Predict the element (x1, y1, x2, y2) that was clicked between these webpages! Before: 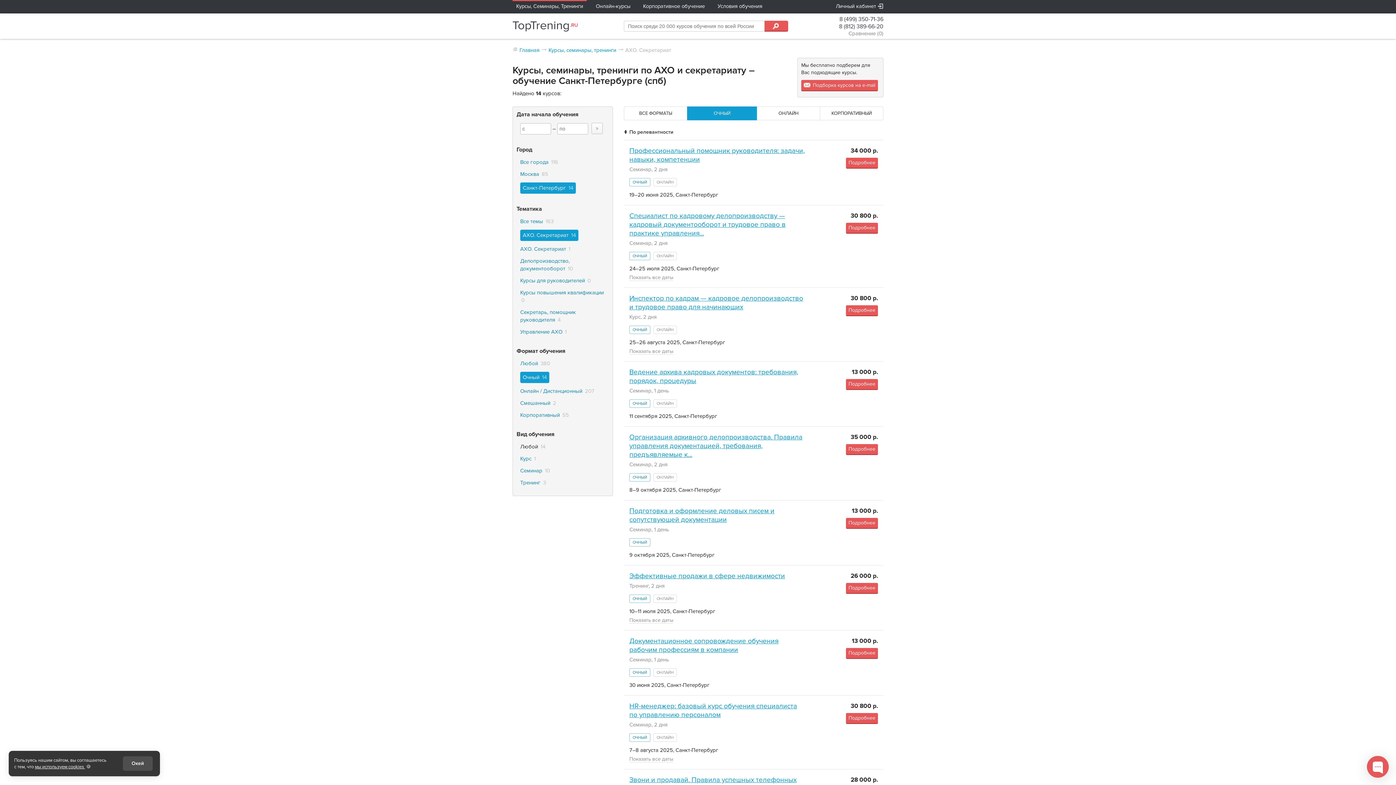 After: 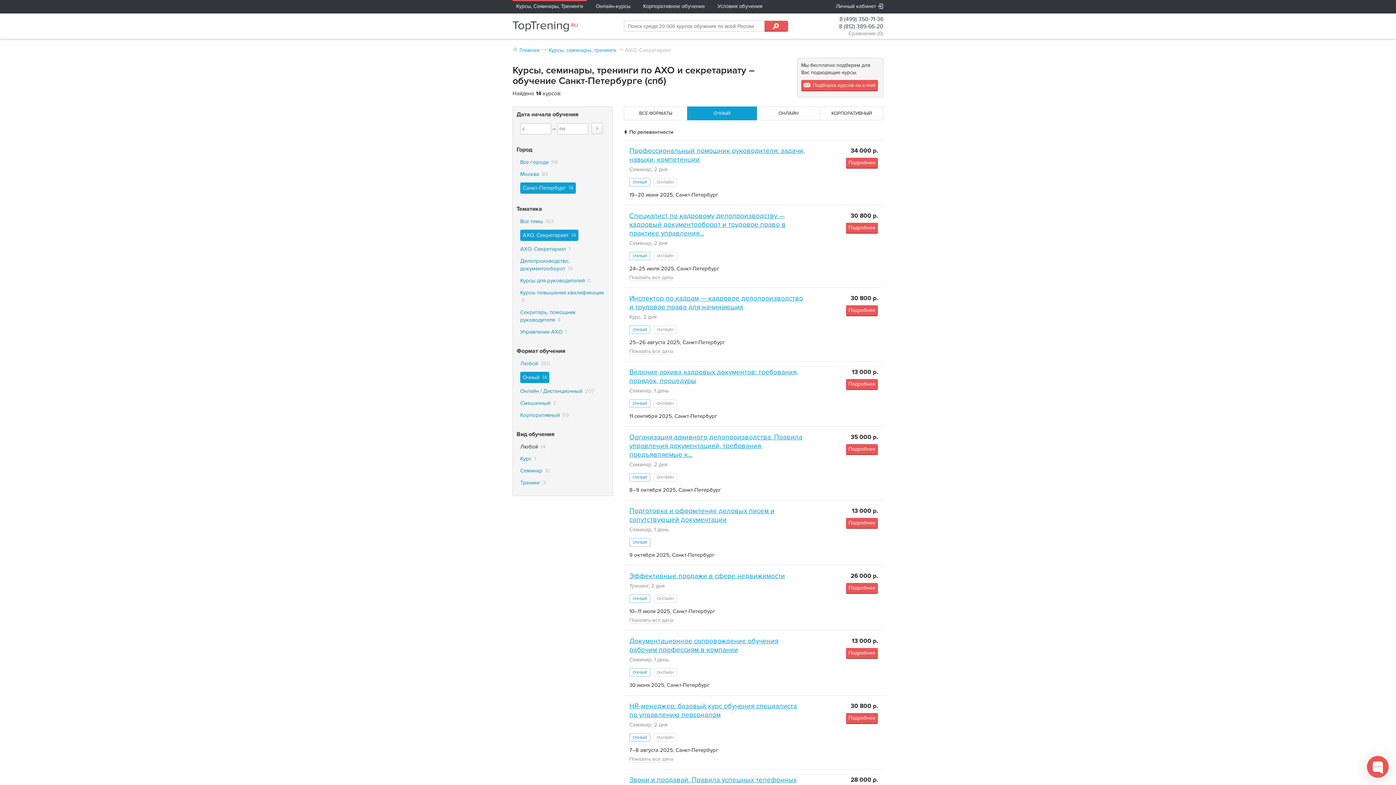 Action: bbox: (122, 756, 152, 771) label: Окей